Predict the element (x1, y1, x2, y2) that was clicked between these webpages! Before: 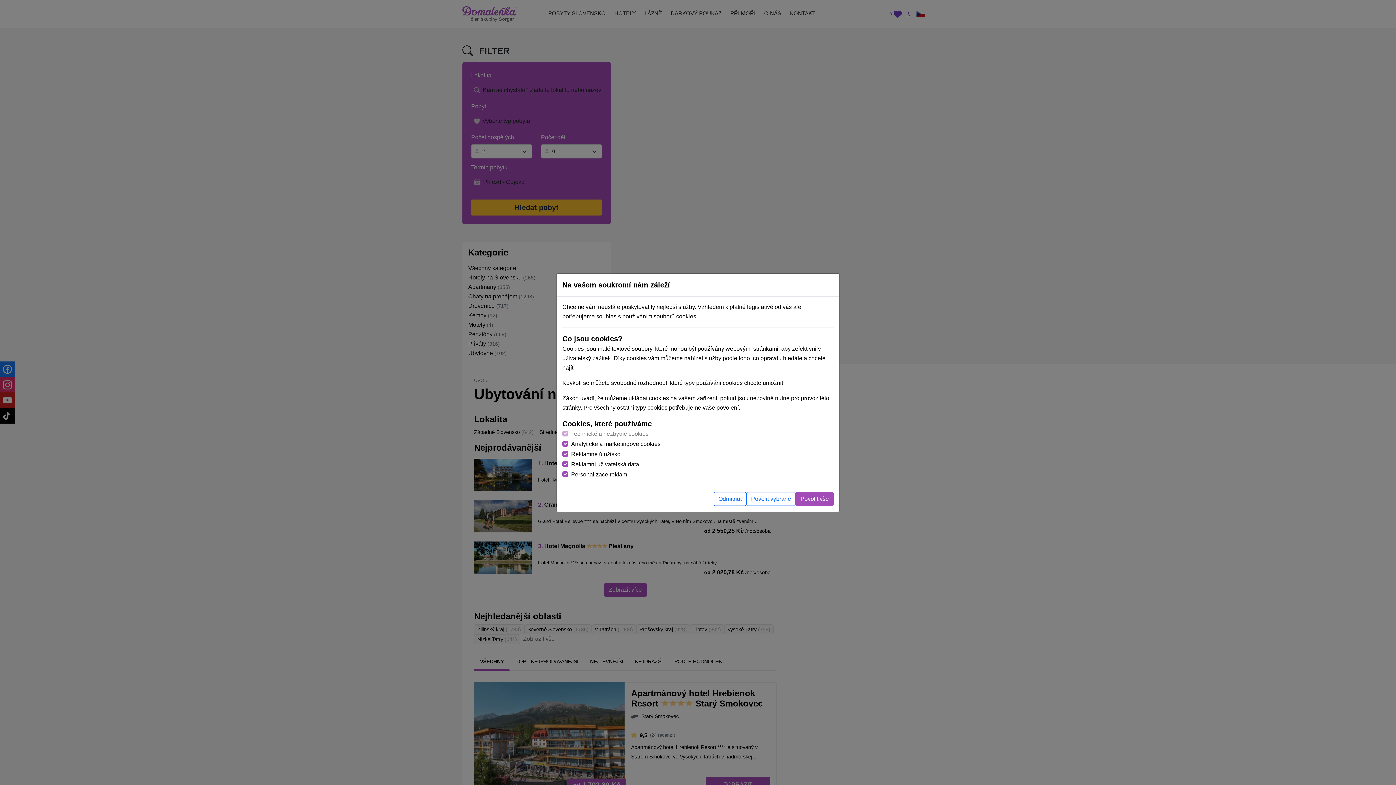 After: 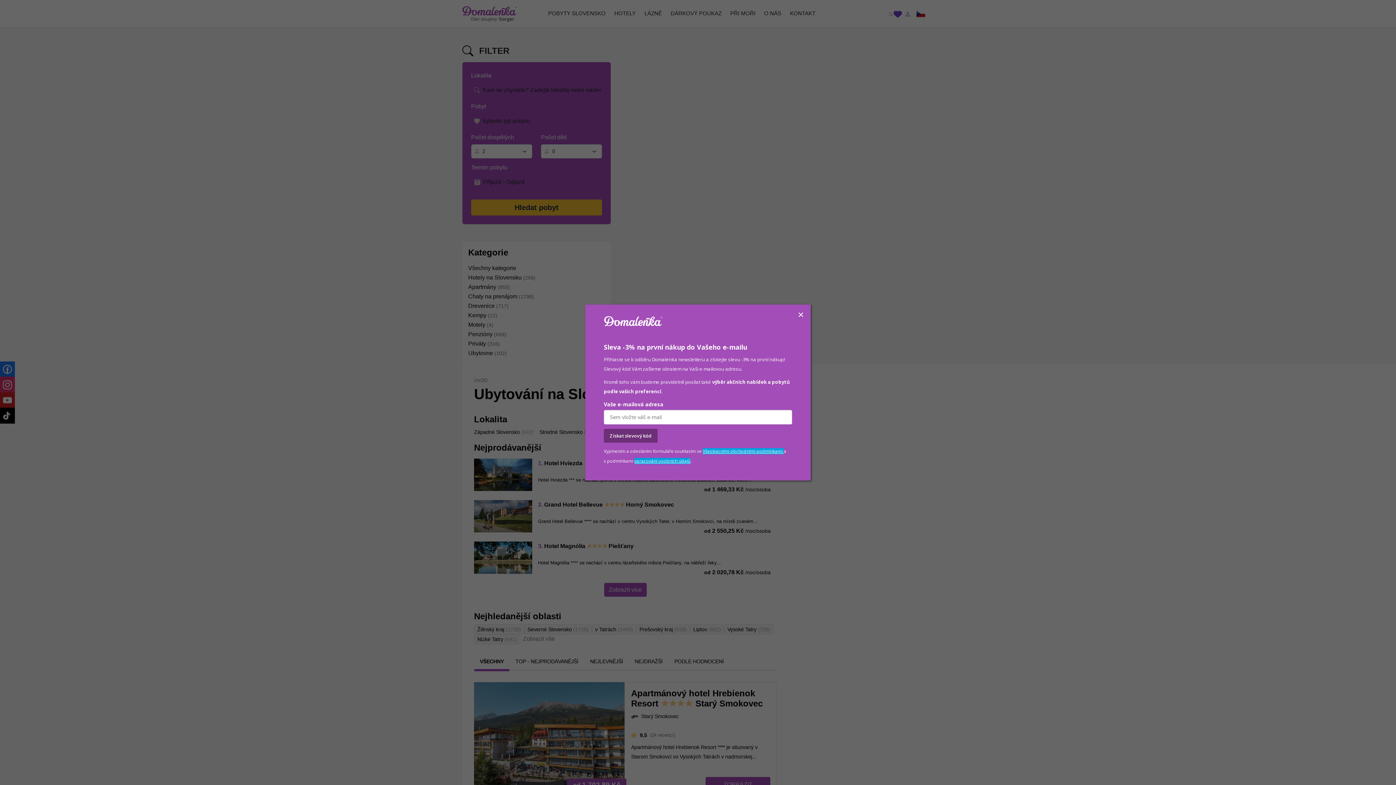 Action: label: Povolit vybrané bbox: (746, 492, 796, 506)